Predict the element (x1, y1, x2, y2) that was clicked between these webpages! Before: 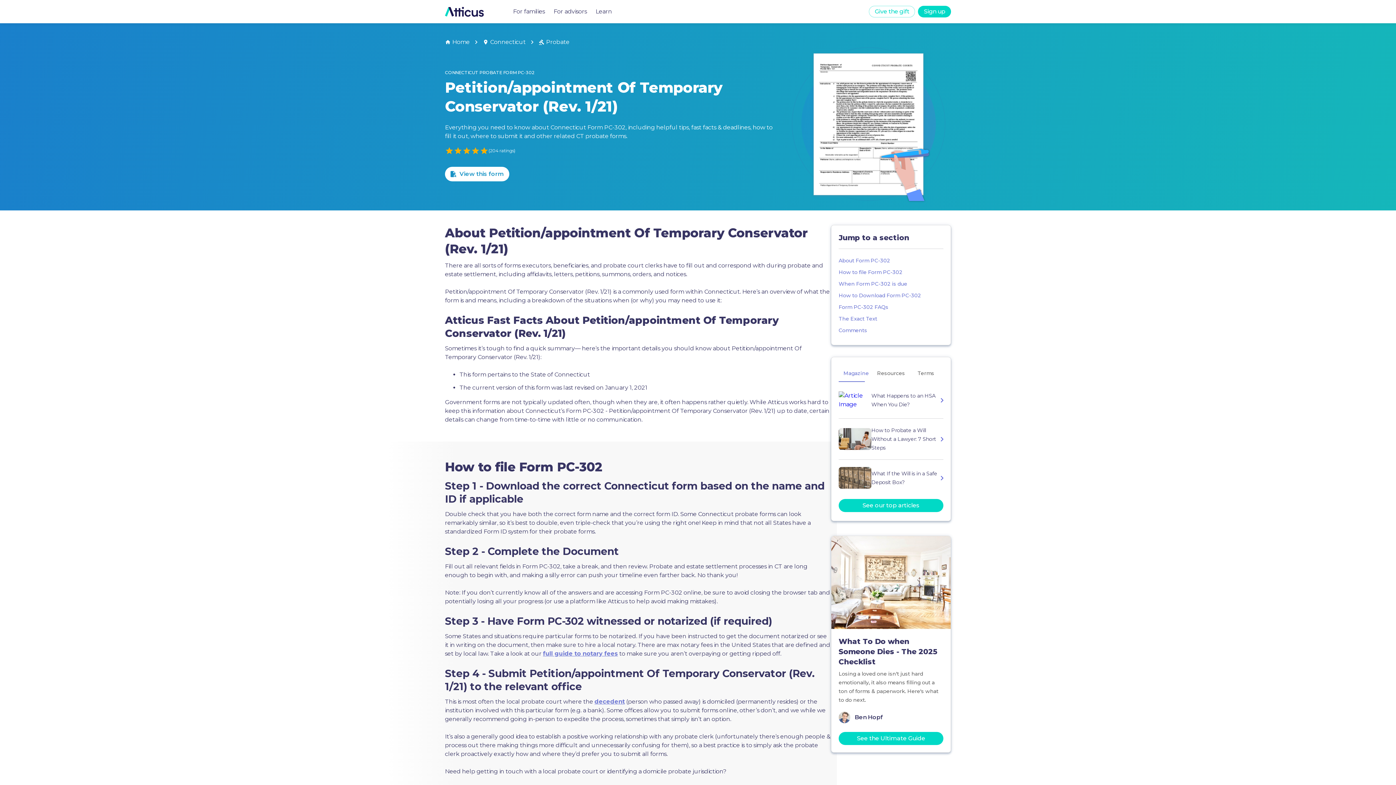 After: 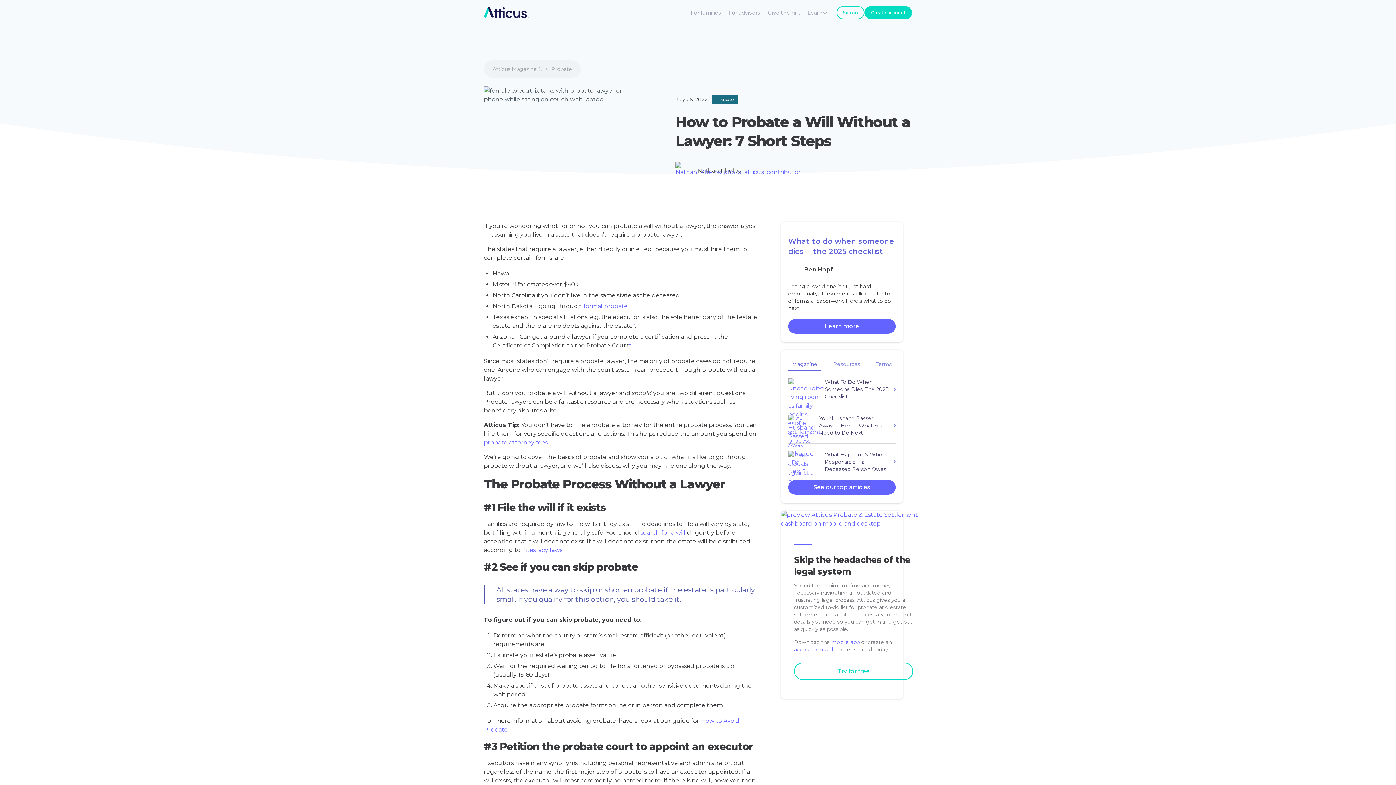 Action: label: How to Probate a Will Without a Lawyer: 7 Short Steps bbox: (838, 426, 943, 452)